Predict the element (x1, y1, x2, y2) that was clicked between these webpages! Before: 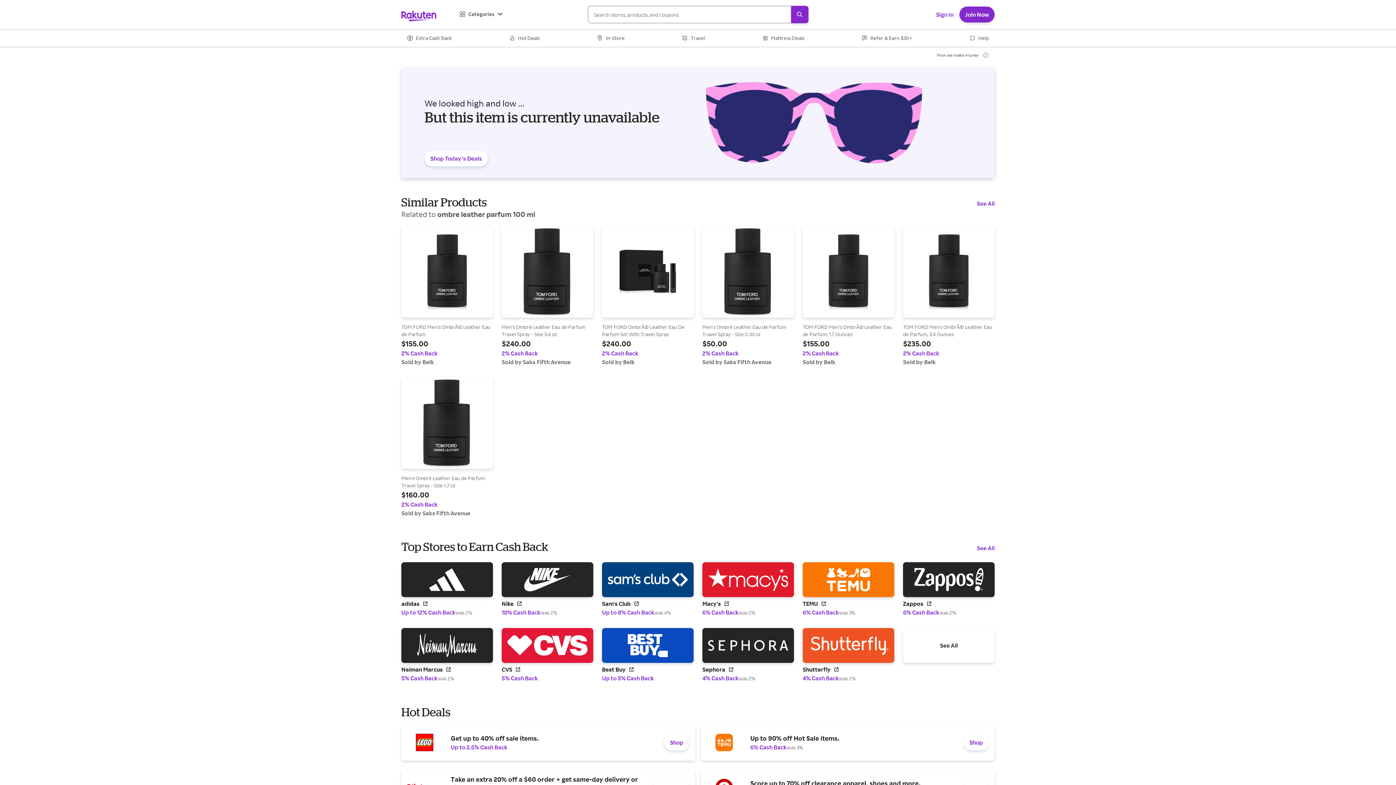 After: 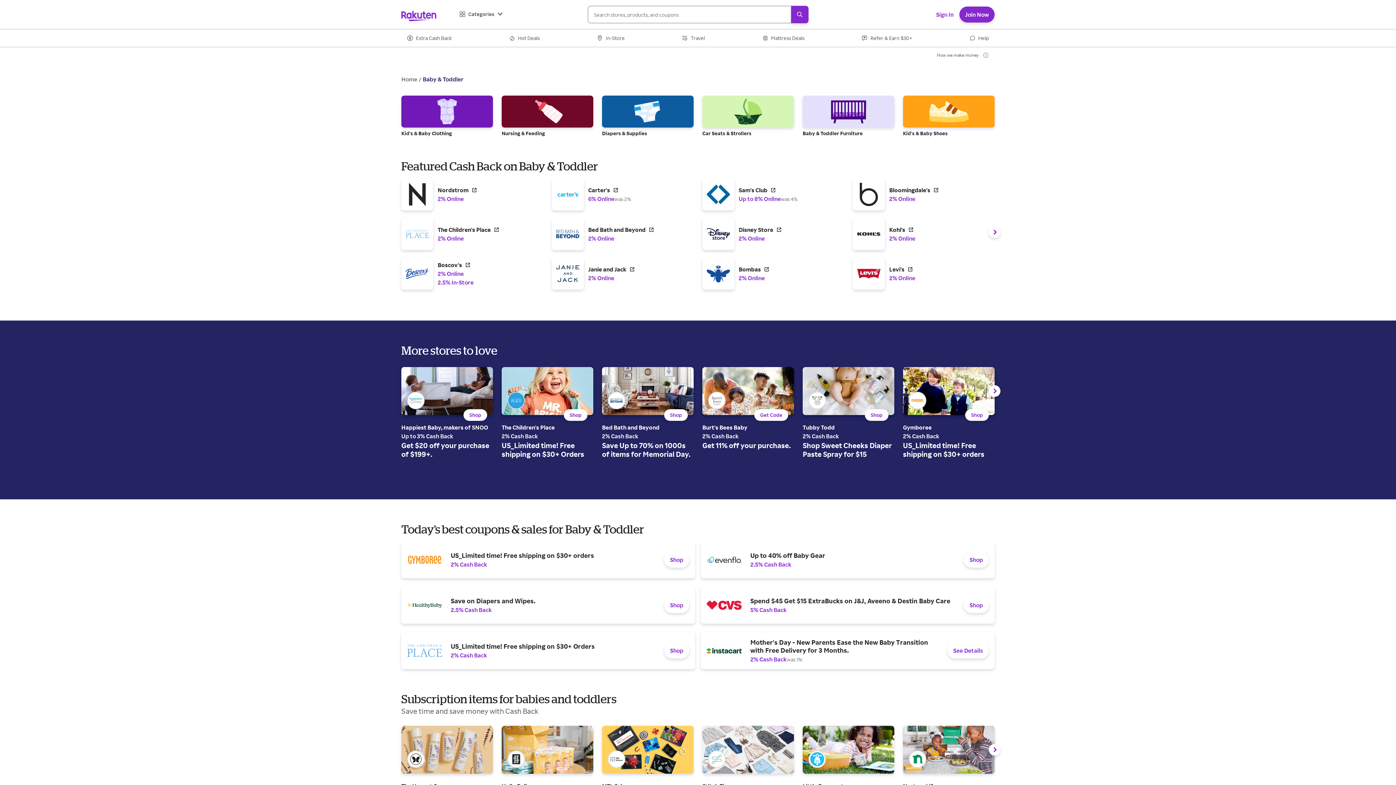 Action: bbox: (850, 651, 884, 657) label: Baby & Toddler